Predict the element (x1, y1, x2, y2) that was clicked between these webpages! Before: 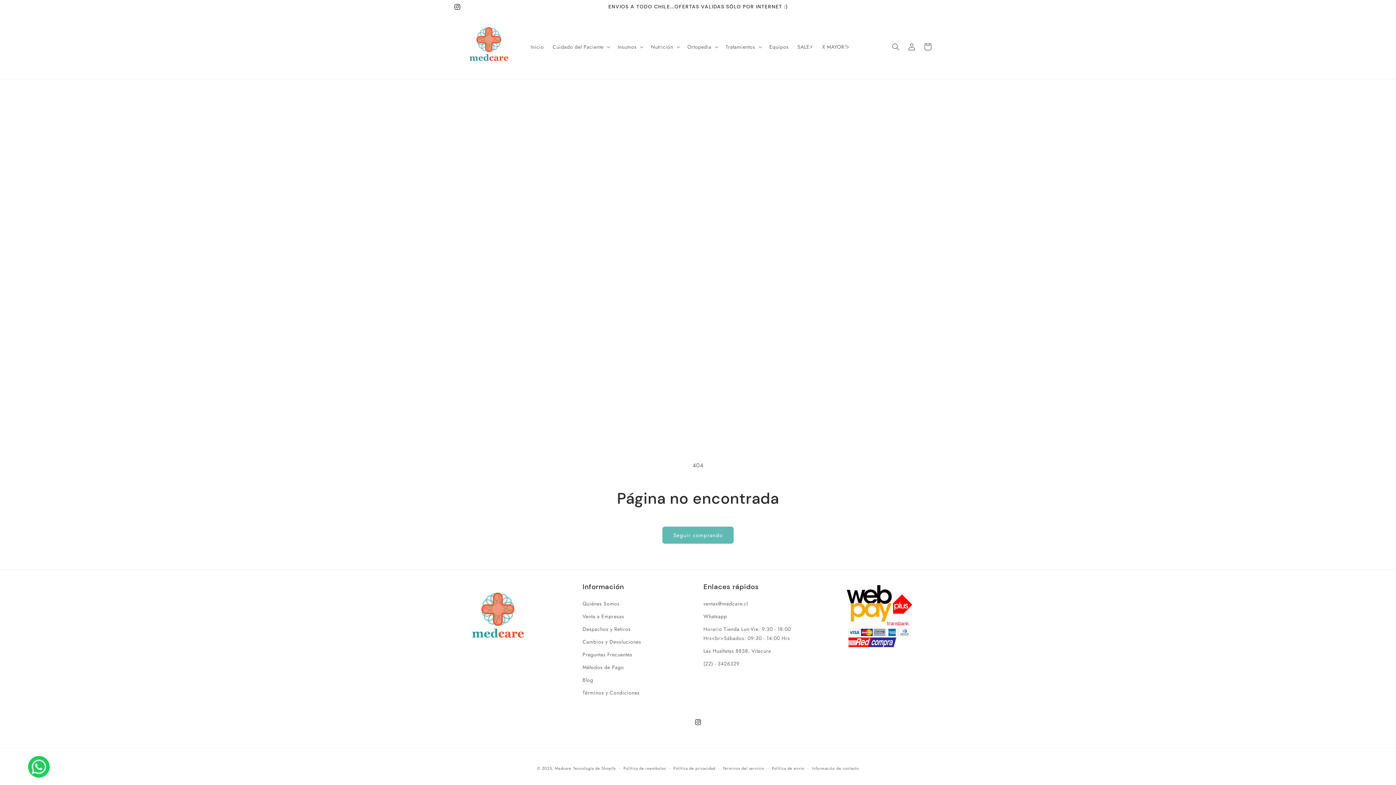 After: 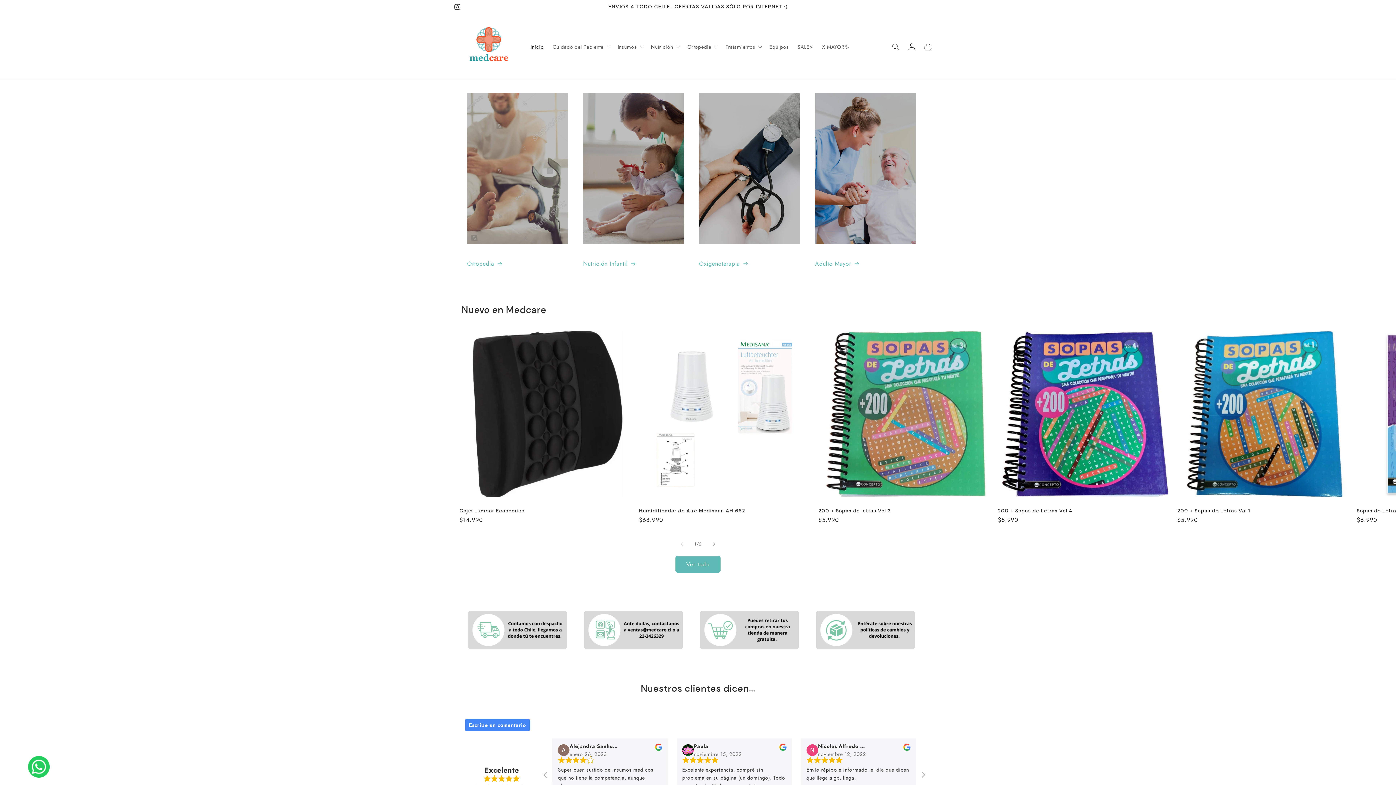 Action: bbox: (459, 16, 519, 76)